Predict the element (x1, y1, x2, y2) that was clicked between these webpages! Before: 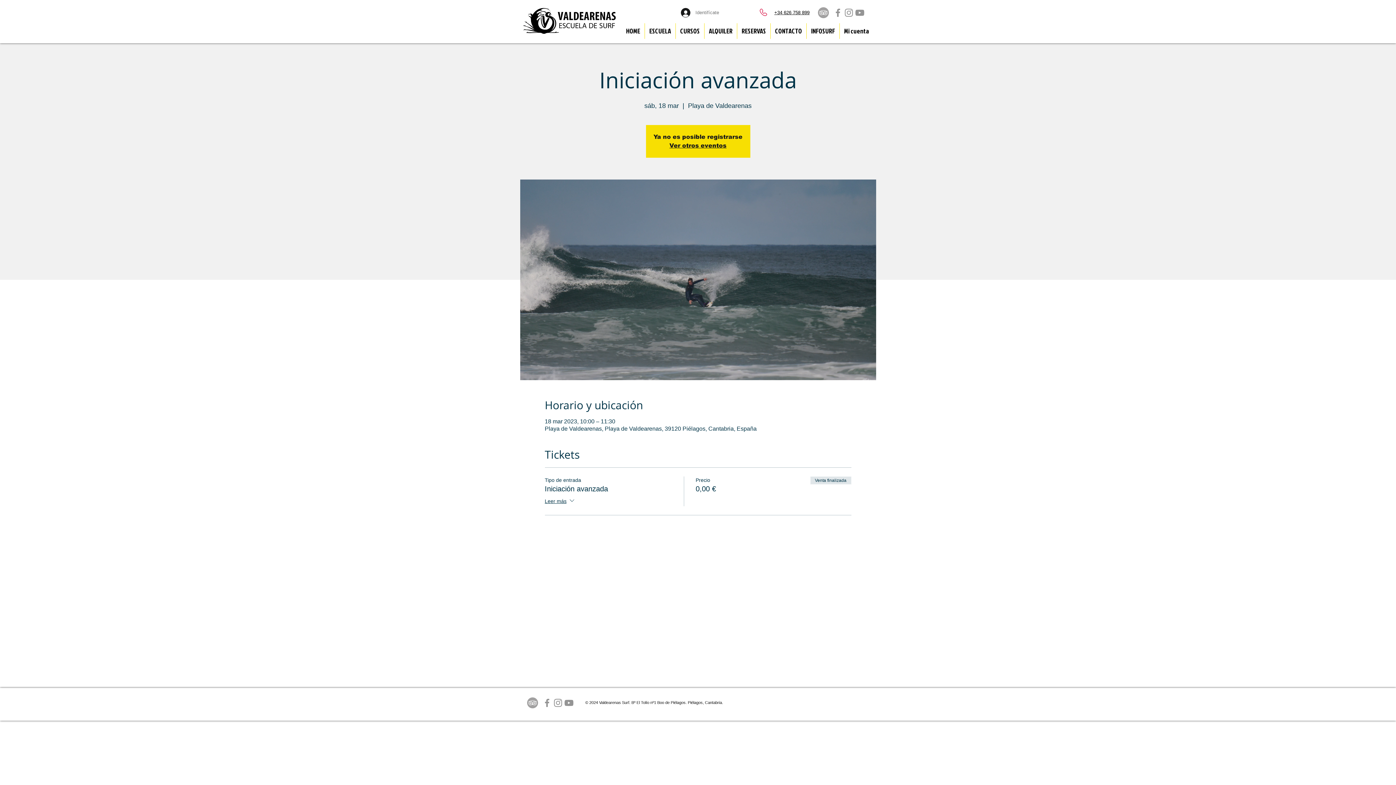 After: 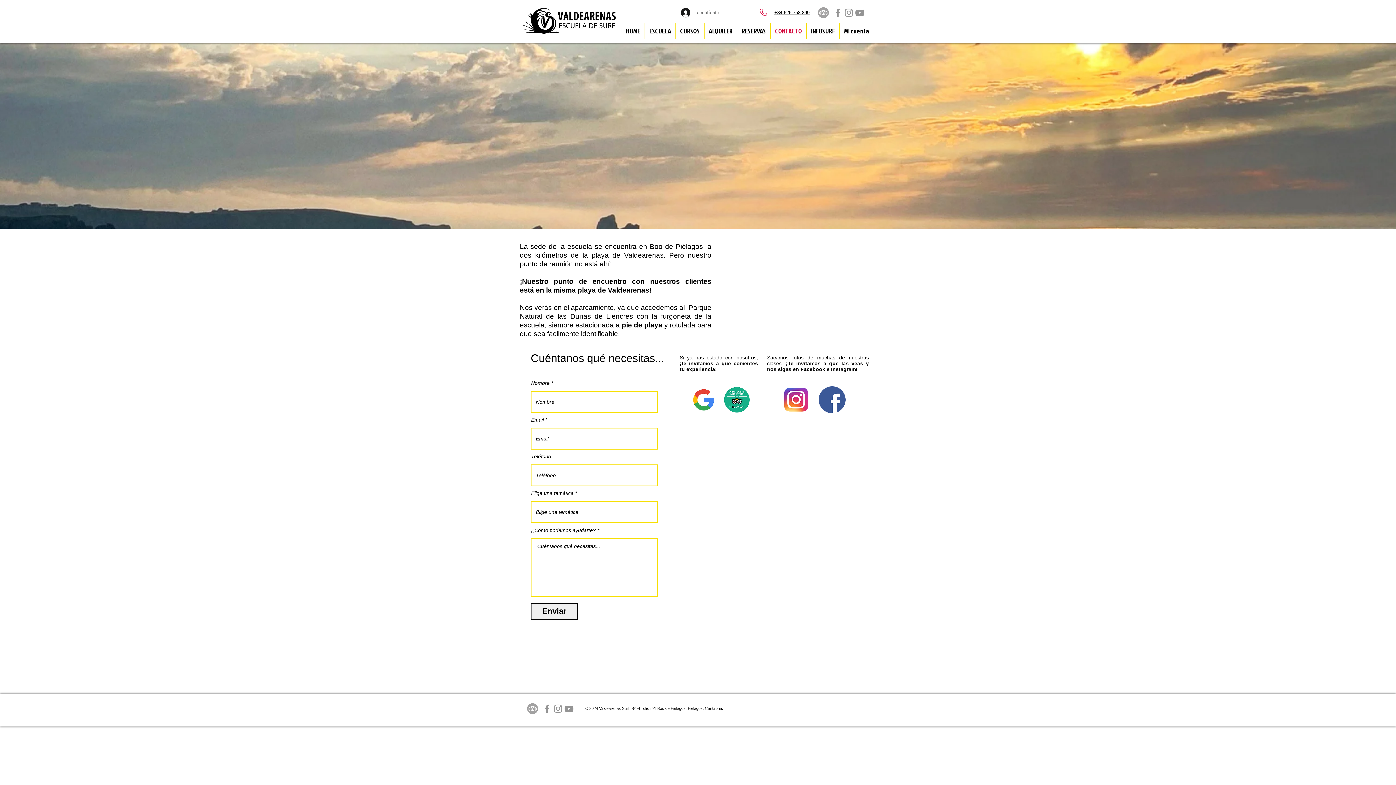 Action: bbox: (770, 23, 806, 38) label: CONTACTO